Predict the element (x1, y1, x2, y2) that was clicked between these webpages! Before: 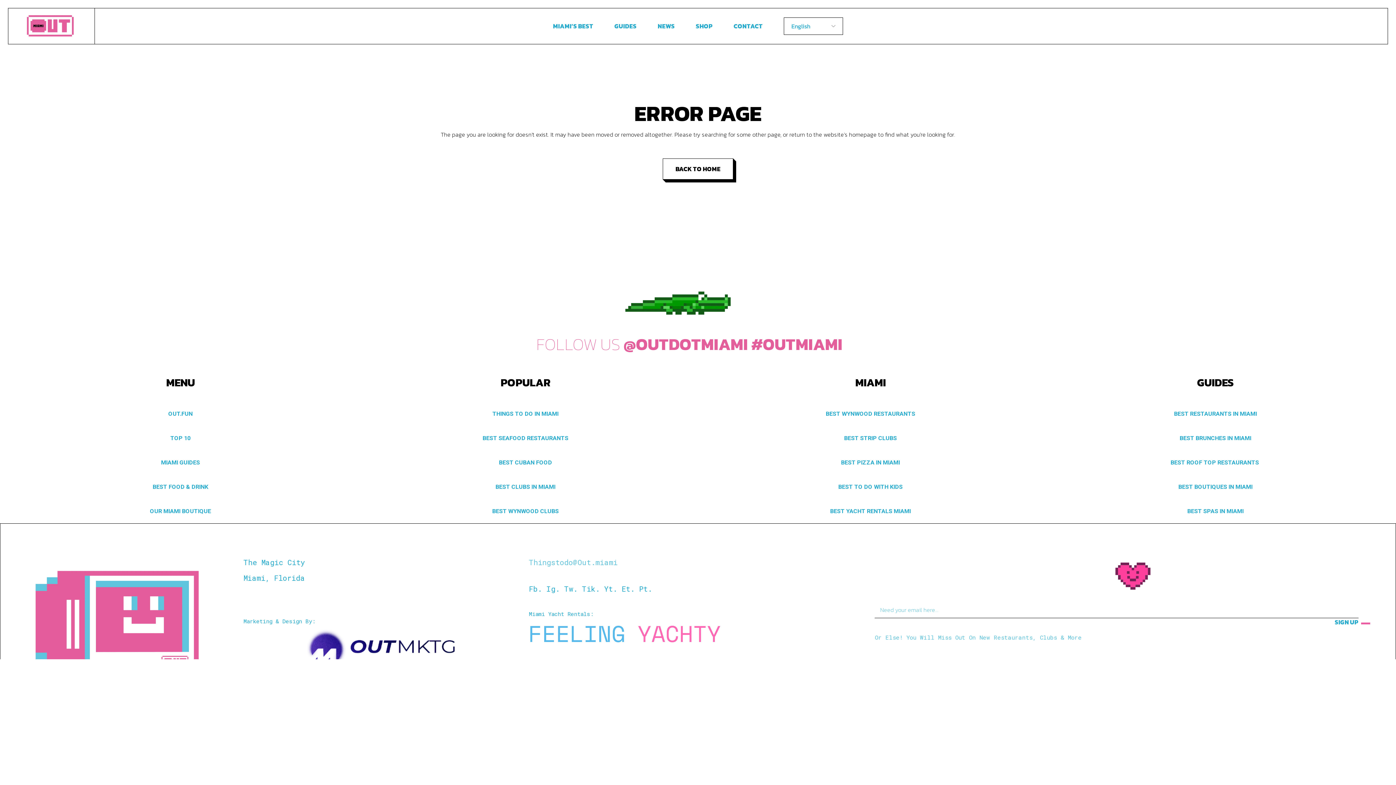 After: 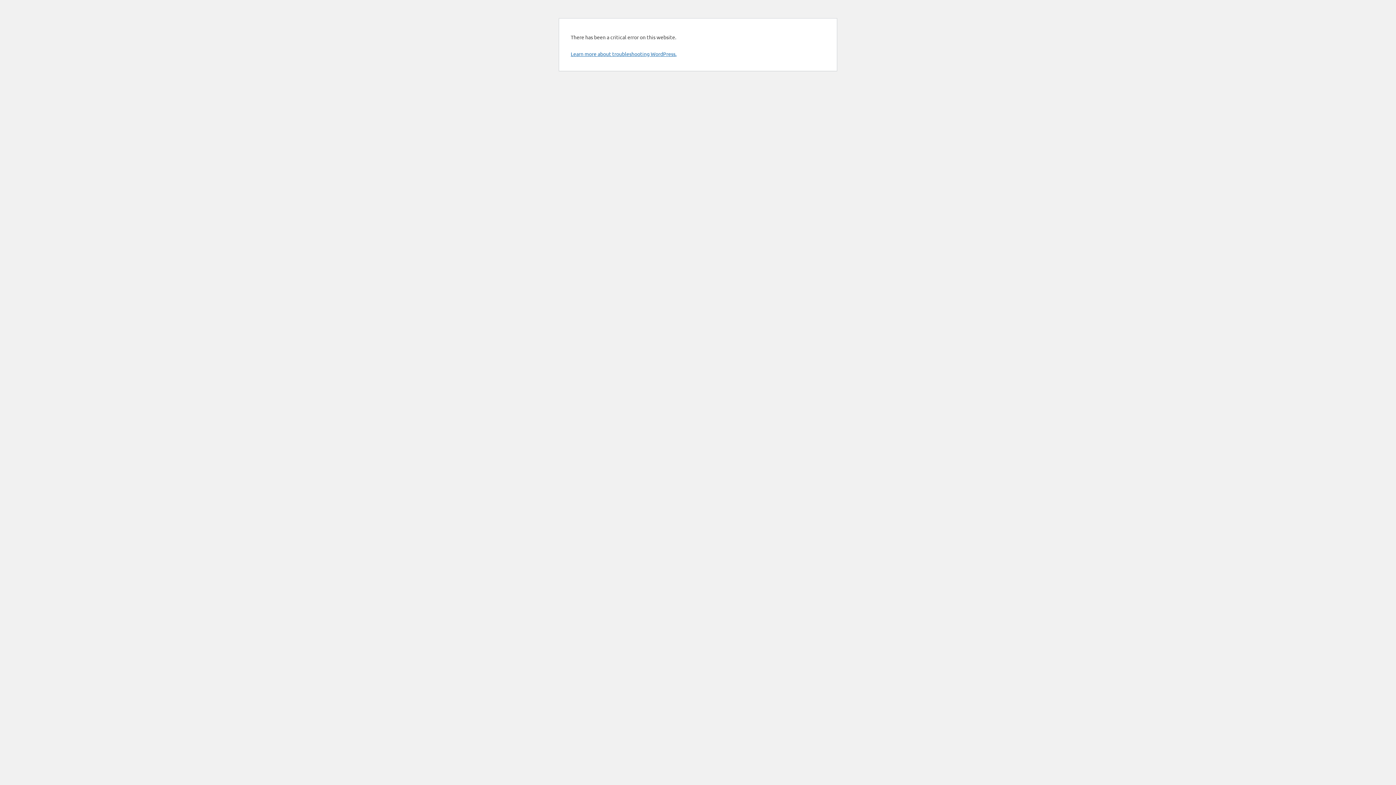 Action: bbox: (243, 629, 521, 669)